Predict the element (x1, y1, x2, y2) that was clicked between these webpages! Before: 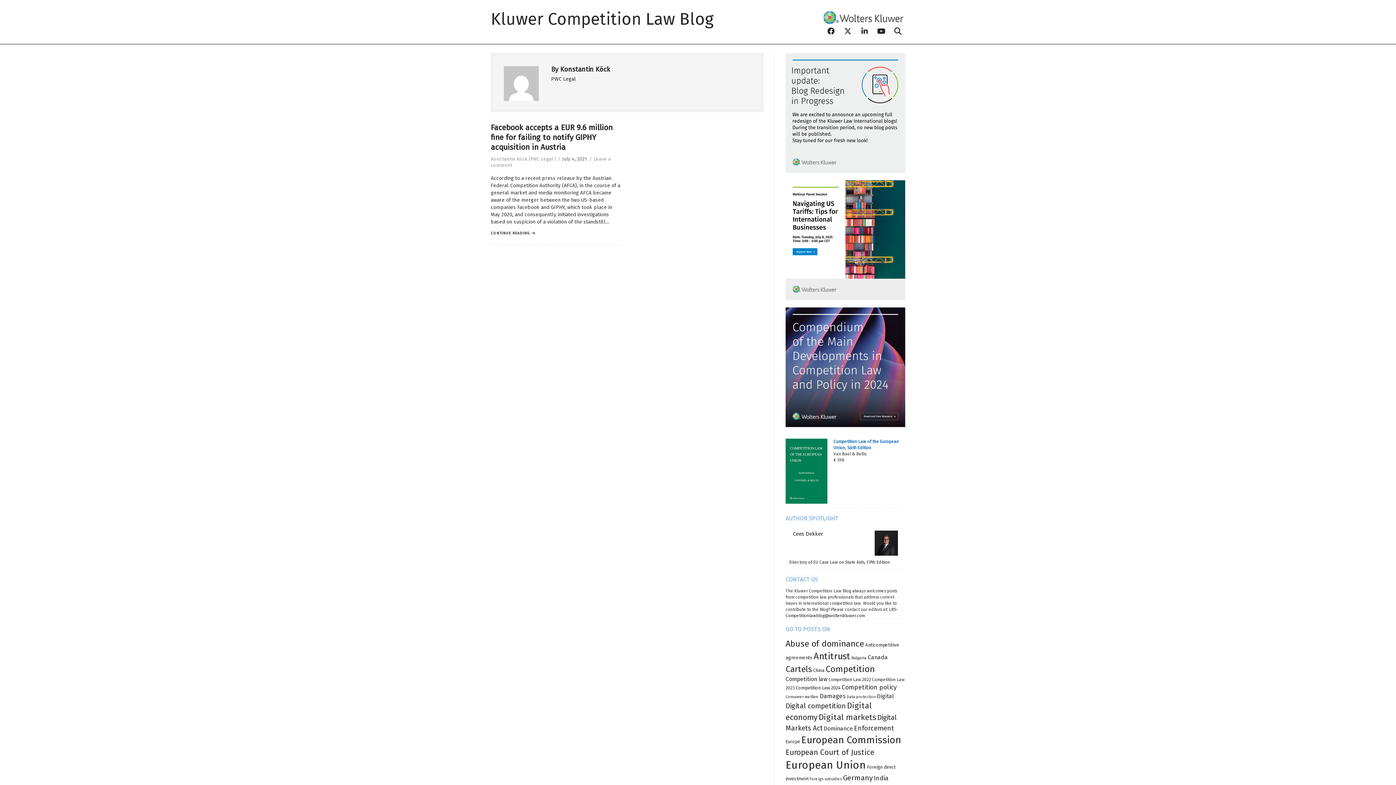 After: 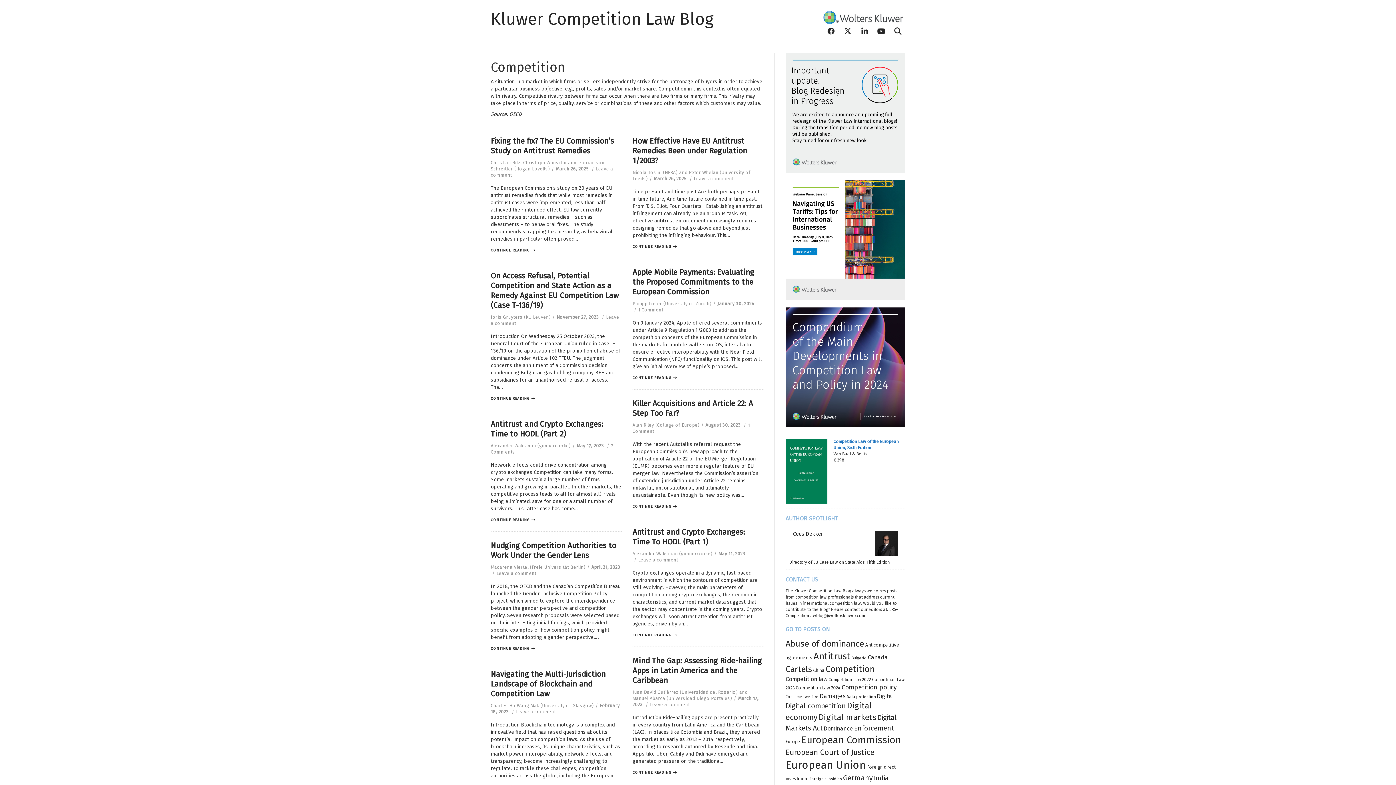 Action: label: Competition (161 items) bbox: (825, 664, 874, 674)